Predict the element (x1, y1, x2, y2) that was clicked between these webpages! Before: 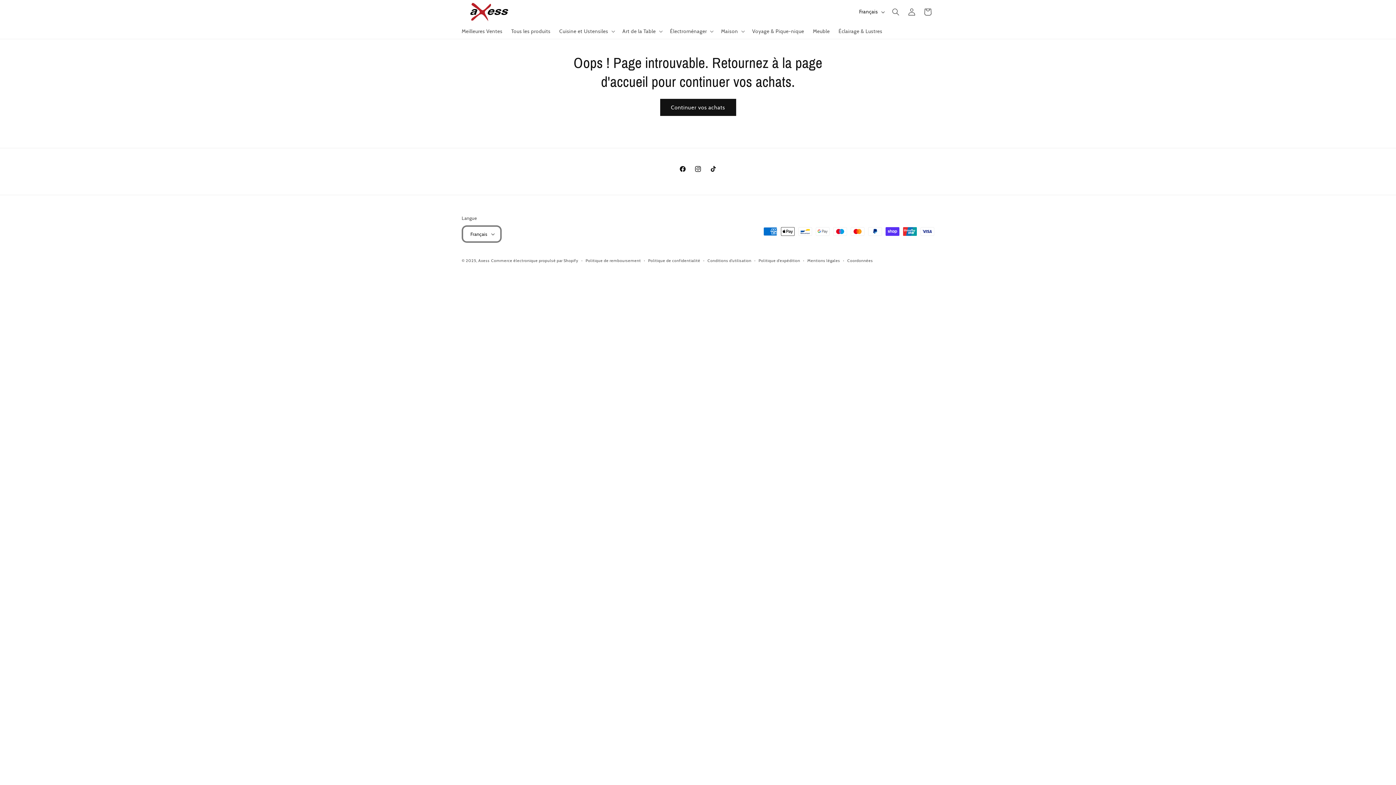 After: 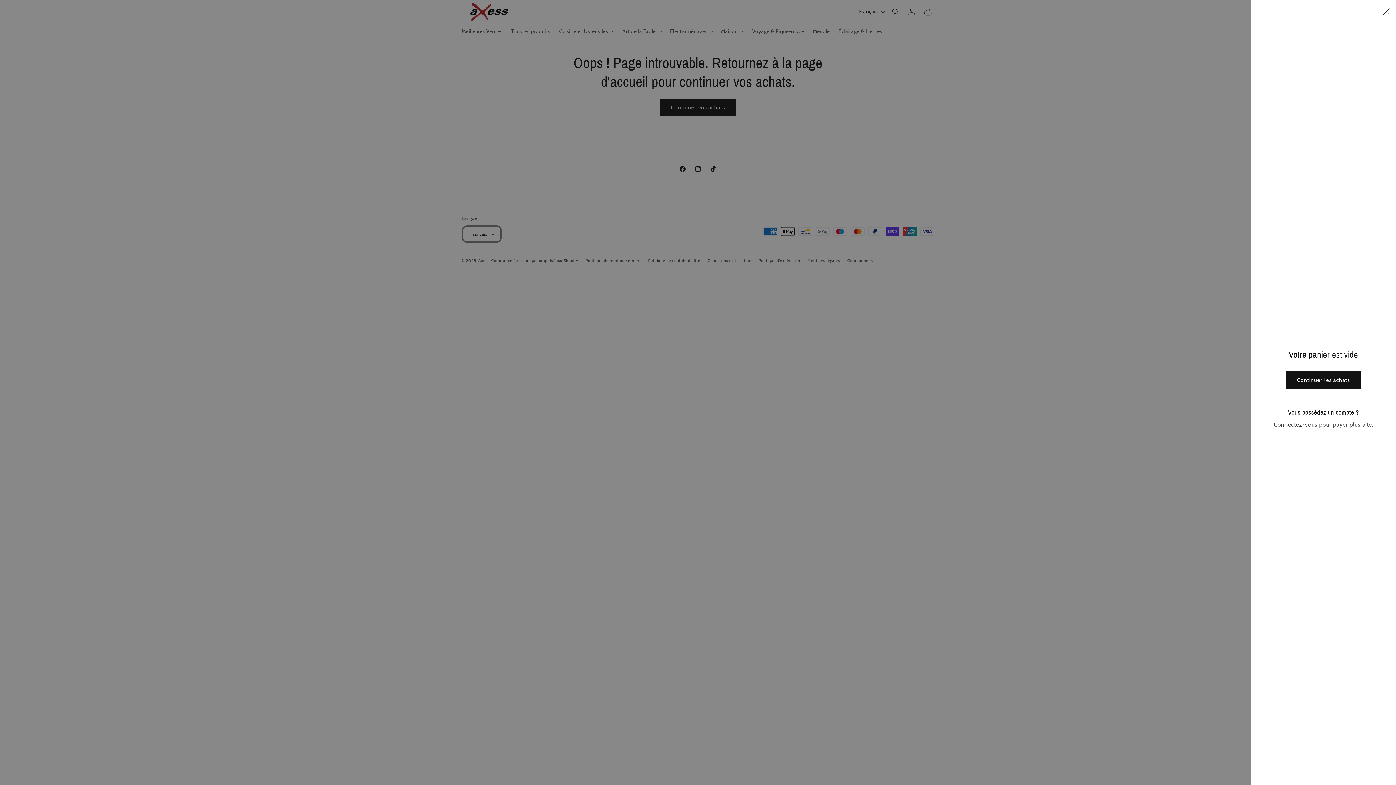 Action: bbox: (920, 3, 936, 19) label: Panier